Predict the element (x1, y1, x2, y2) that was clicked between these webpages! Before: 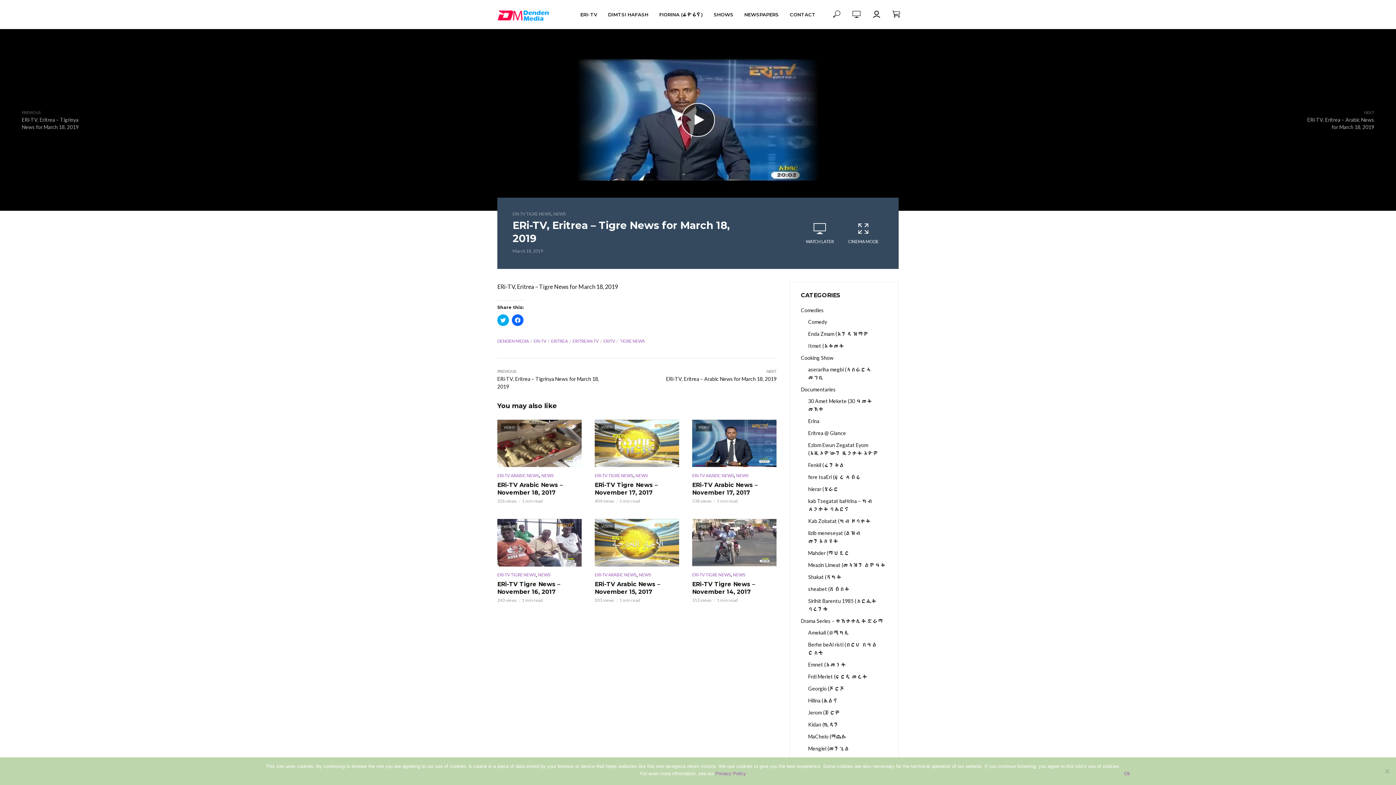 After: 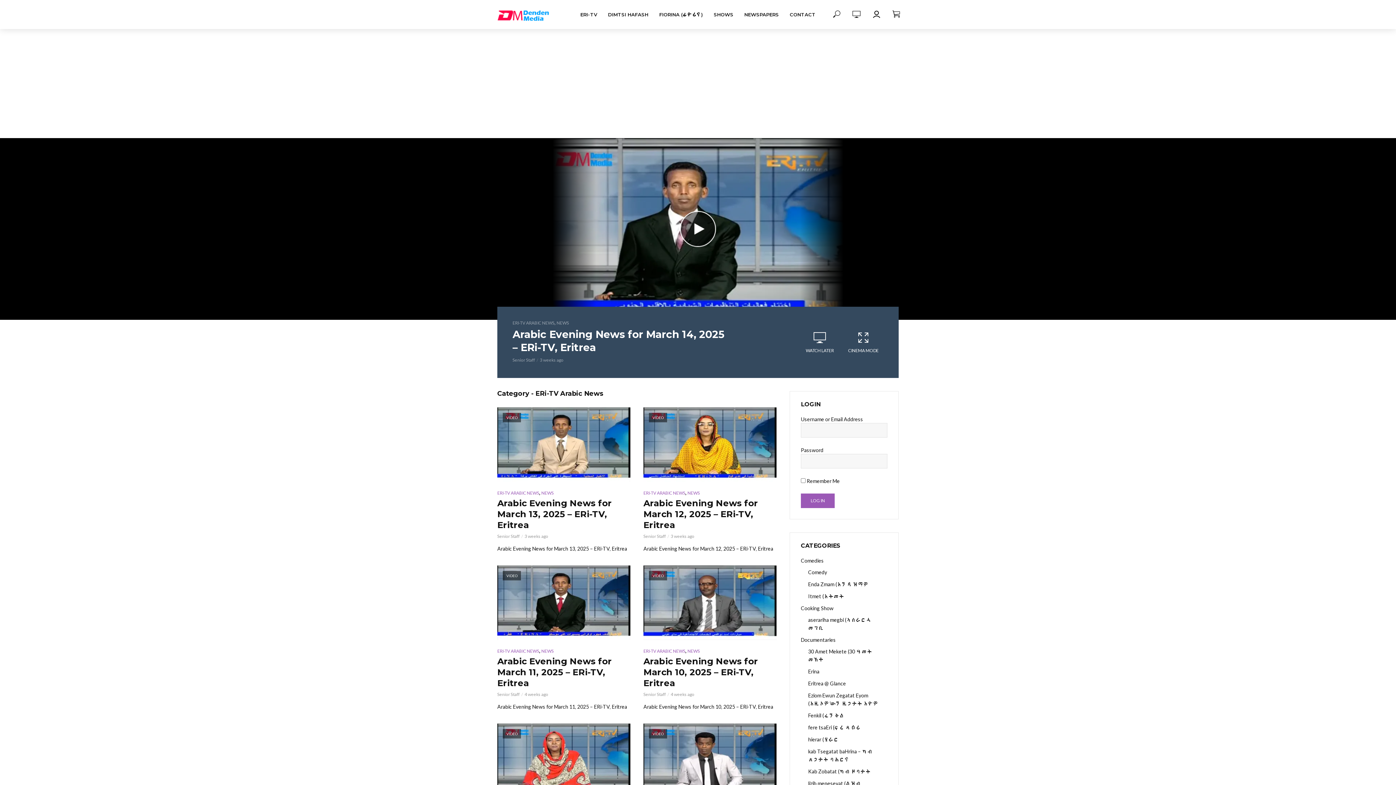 Action: bbox: (594, 571, 636, 579) label: ERI-TV ARABIC NEWS